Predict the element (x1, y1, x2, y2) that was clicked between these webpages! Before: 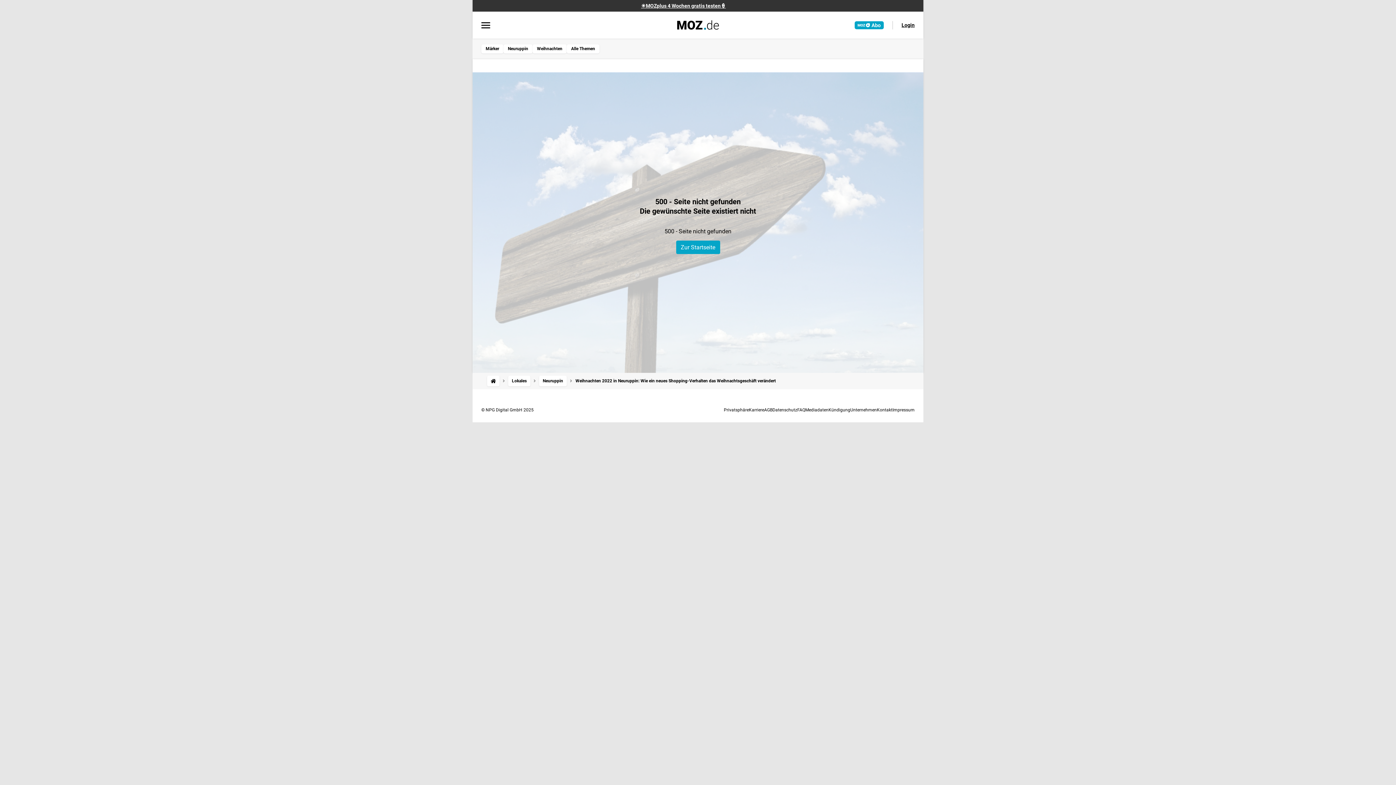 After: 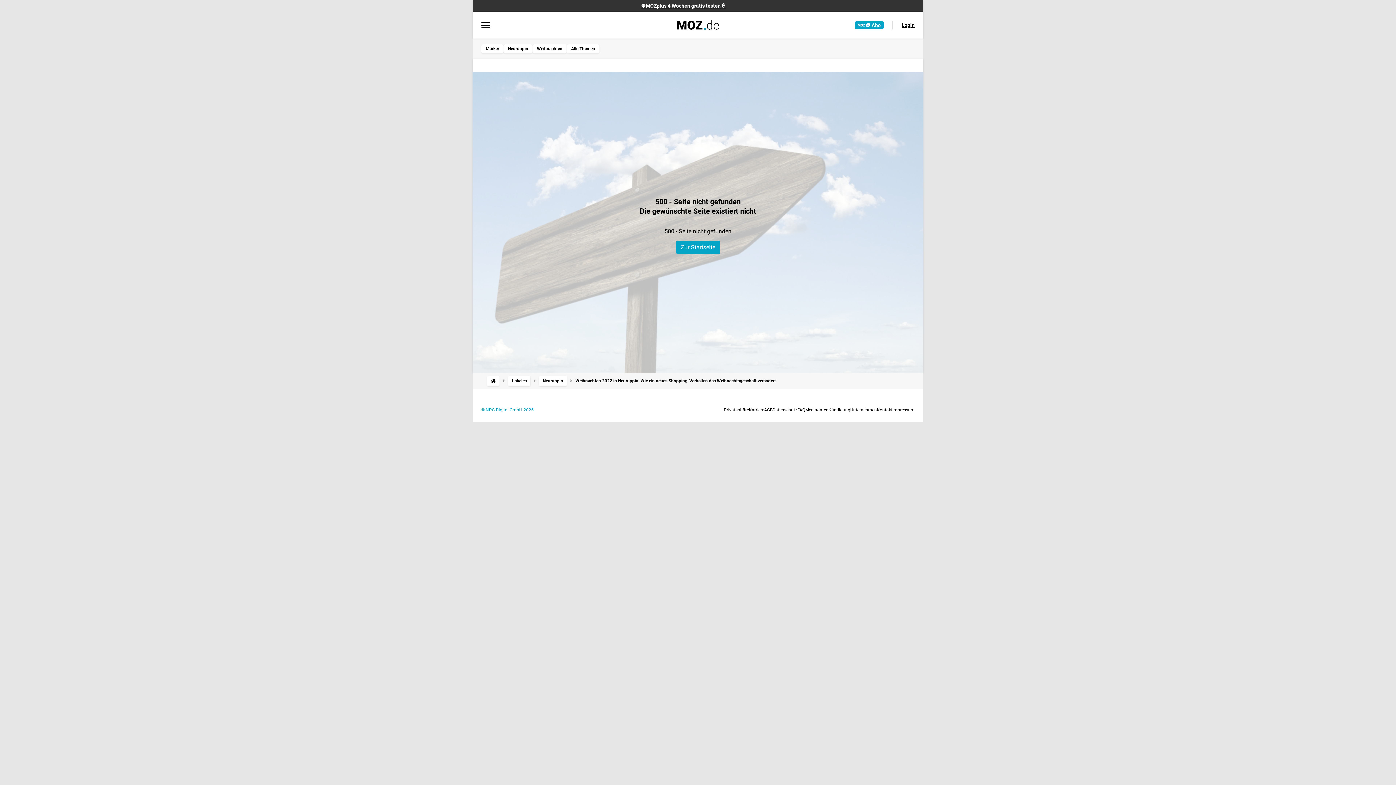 Action: bbox: (481, 407, 533, 412) label: © NPG Digital GmbH 2025